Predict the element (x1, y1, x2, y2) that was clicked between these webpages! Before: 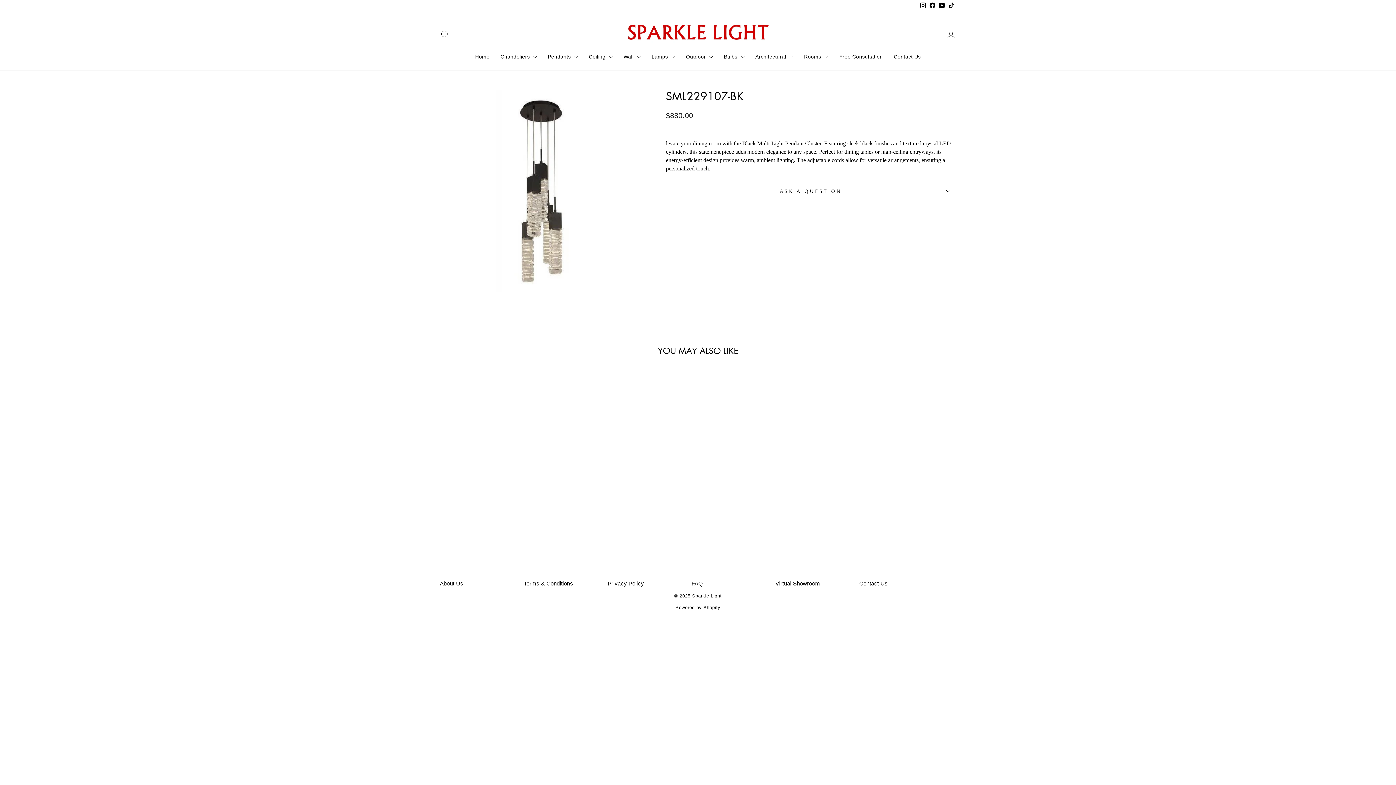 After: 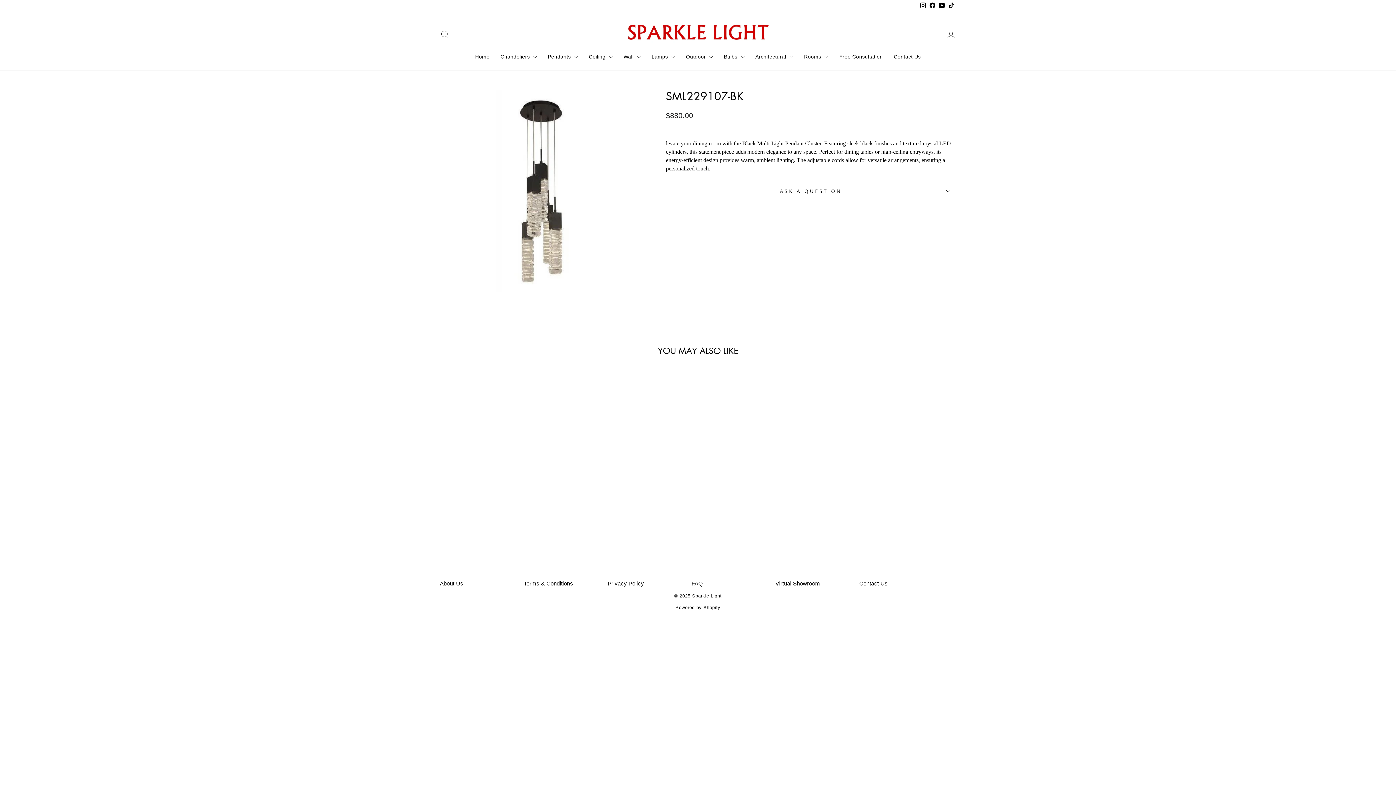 Action: label: SML229107-BK
$880.00 bbox: (440, 496, 563, 518)